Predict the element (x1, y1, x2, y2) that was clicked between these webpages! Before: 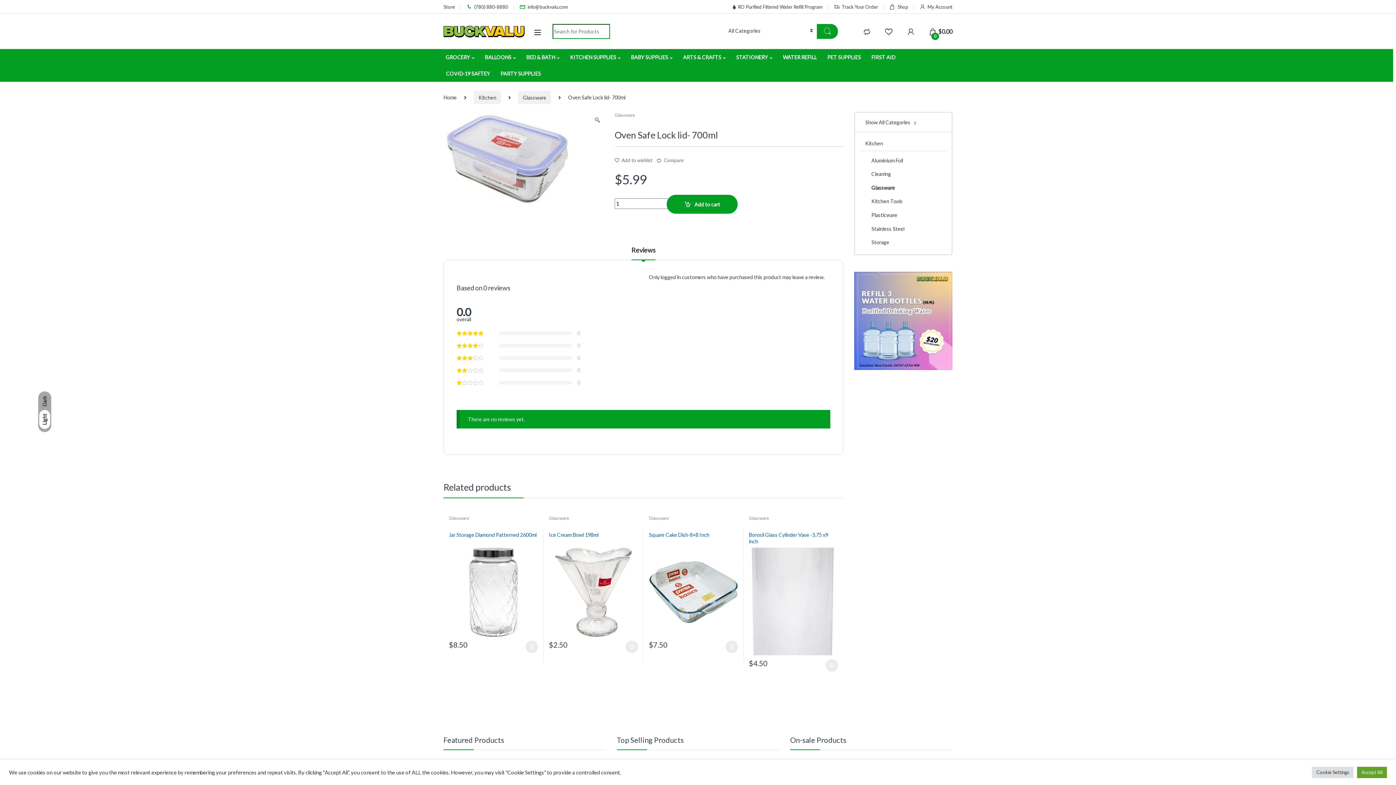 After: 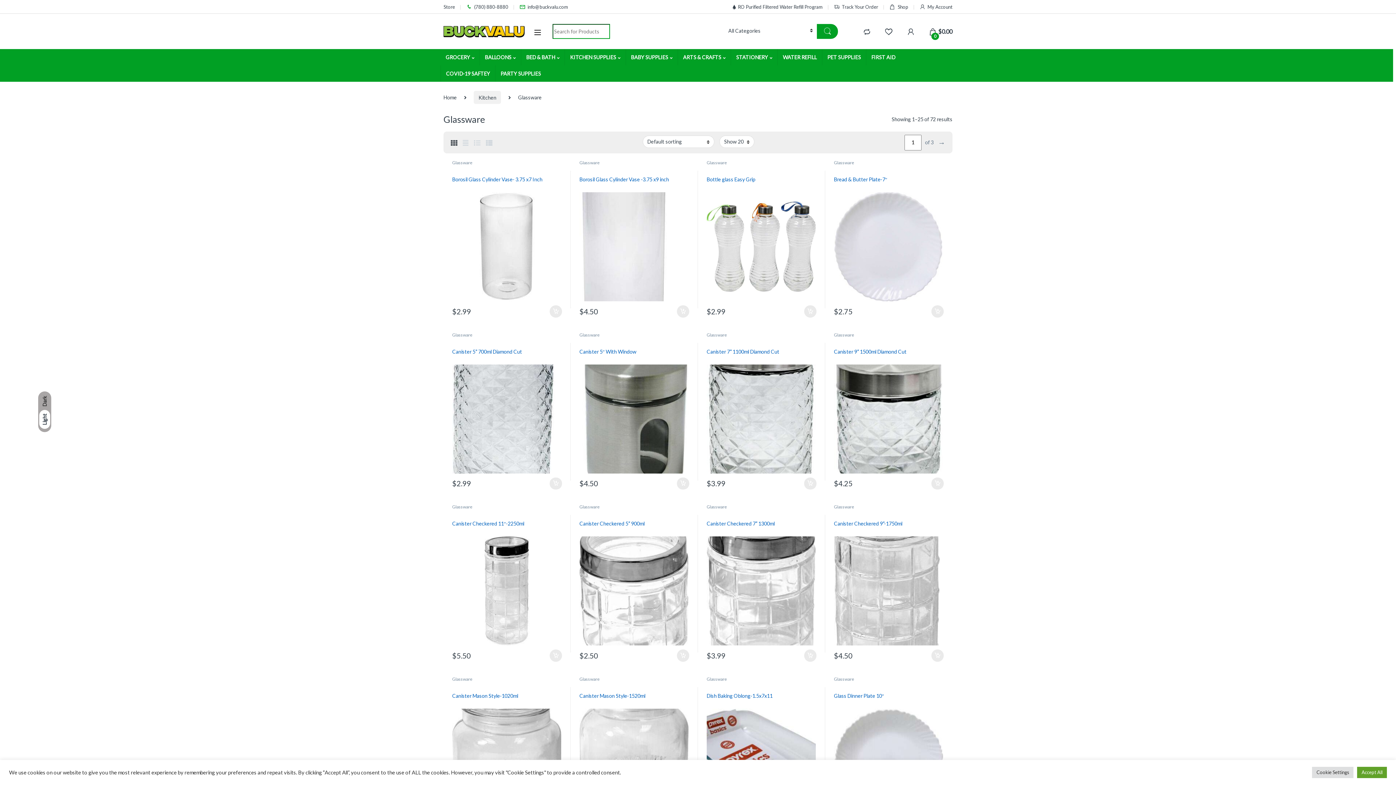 Action: label: Glassware bbox: (860, 181, 895, 195)